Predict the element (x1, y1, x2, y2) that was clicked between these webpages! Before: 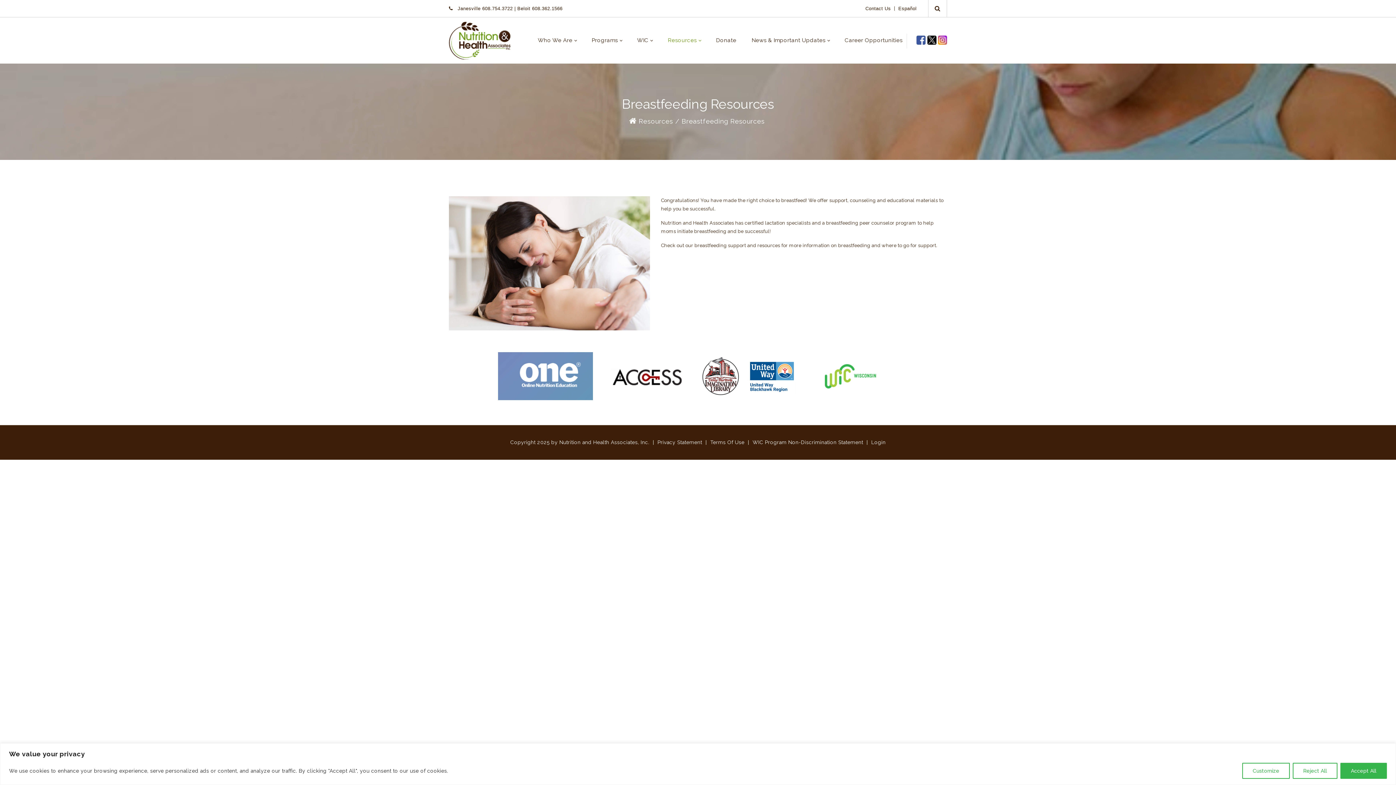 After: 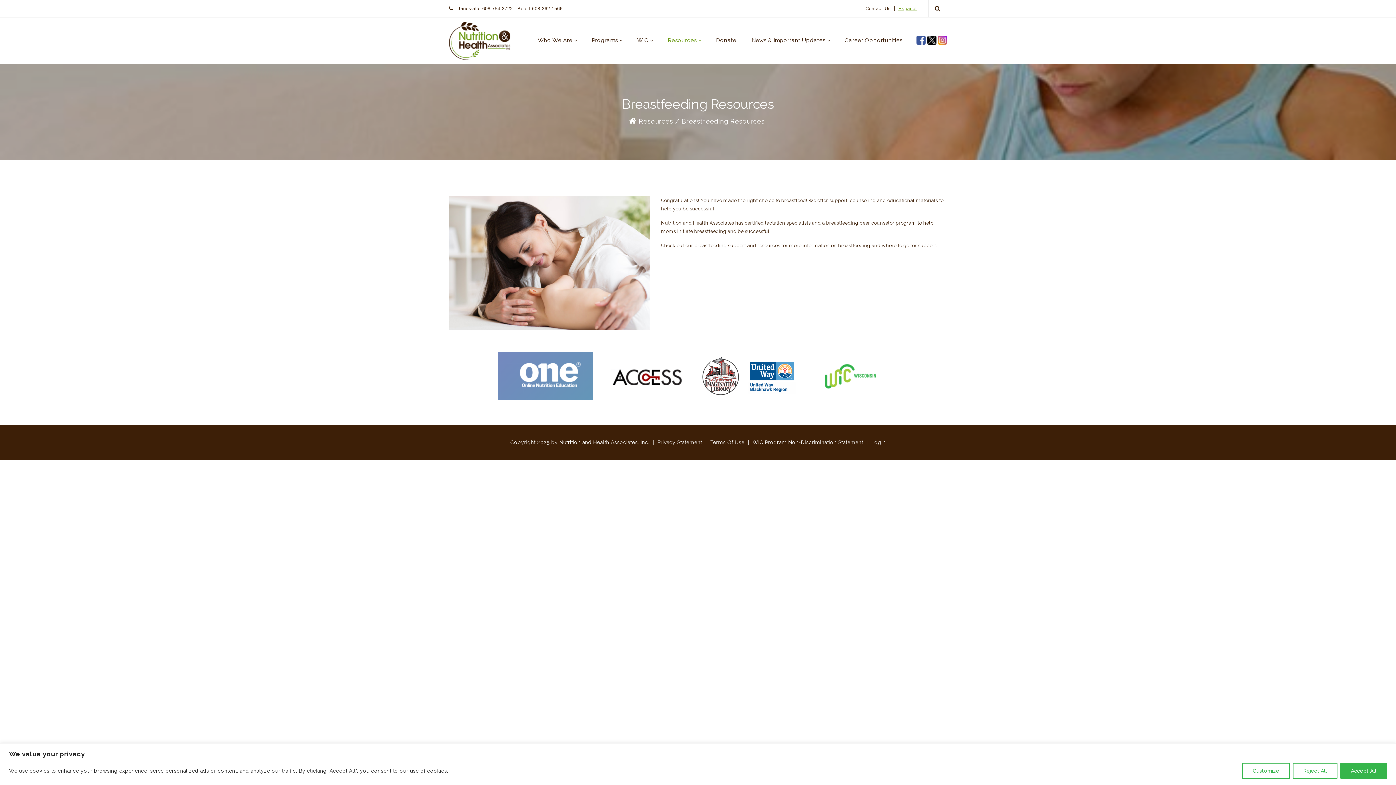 Action: label: Español bbox: (898, 5, 916, 11)